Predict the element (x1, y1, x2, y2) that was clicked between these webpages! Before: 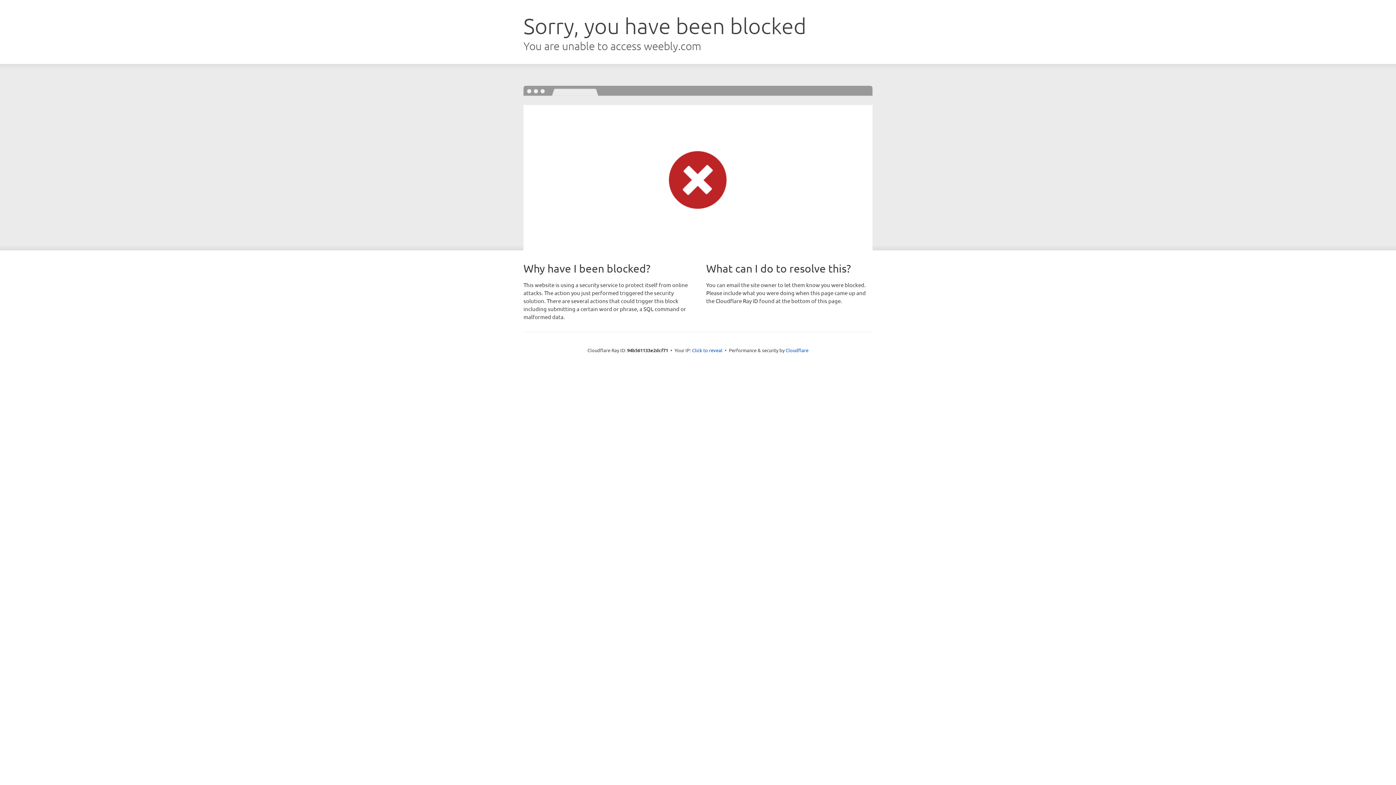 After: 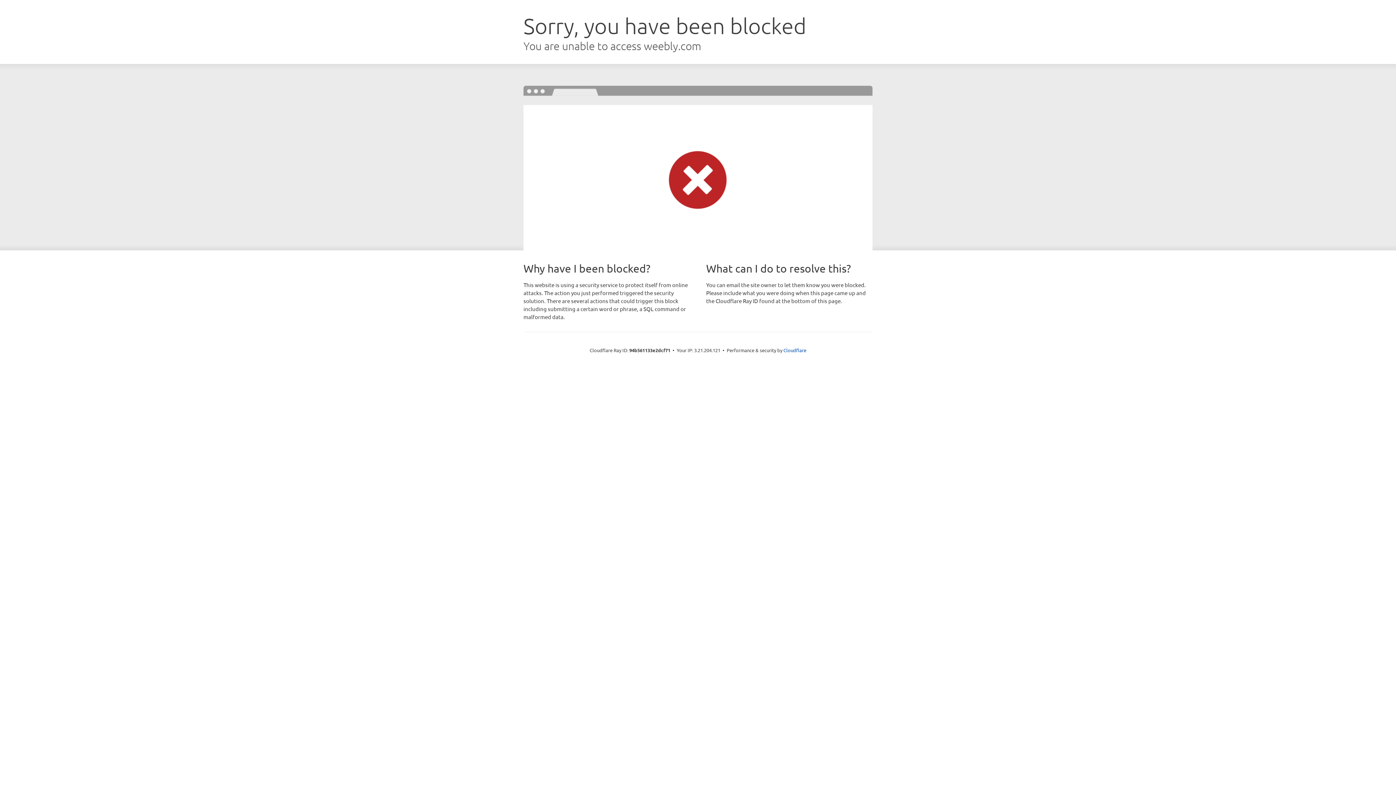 Action: label: Click to reveal bbox: (692, 346, 722, 353)